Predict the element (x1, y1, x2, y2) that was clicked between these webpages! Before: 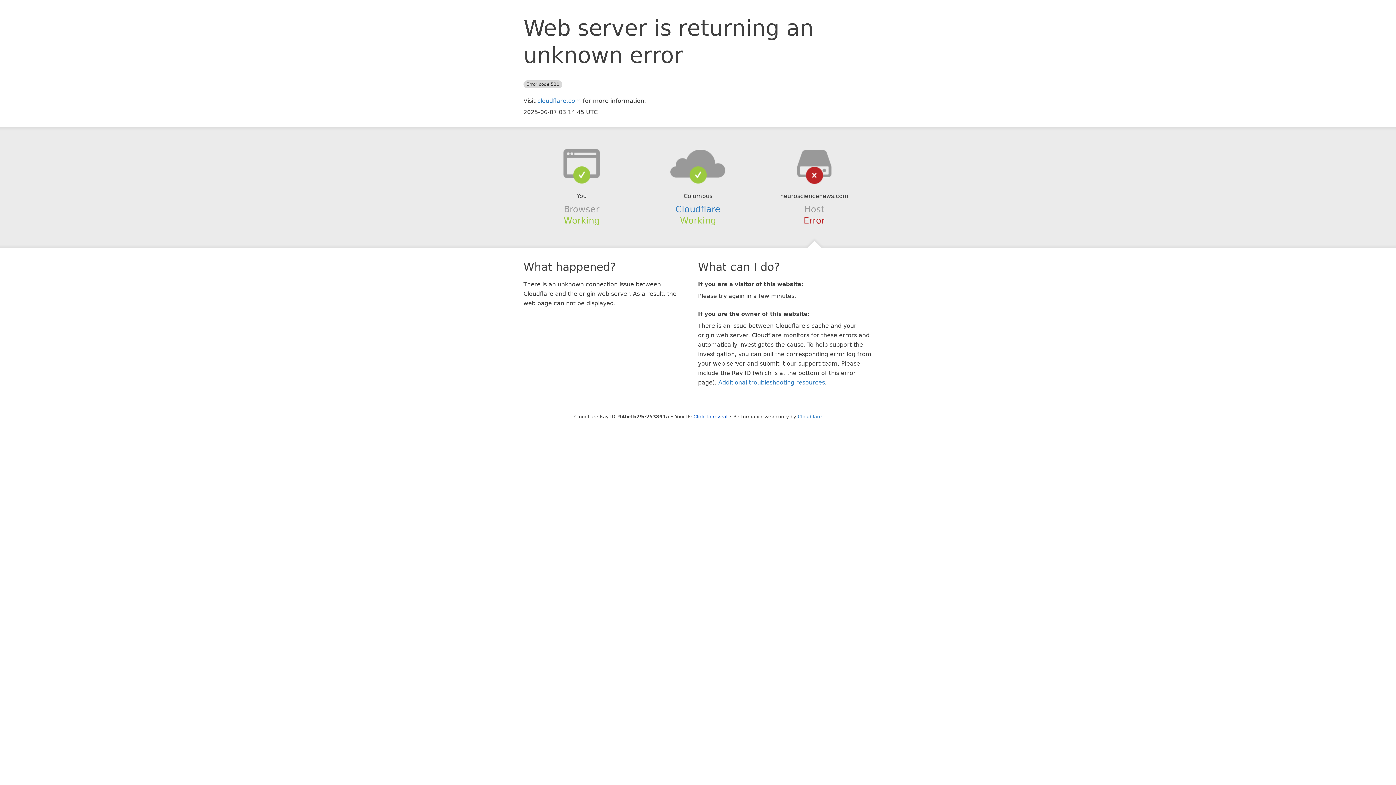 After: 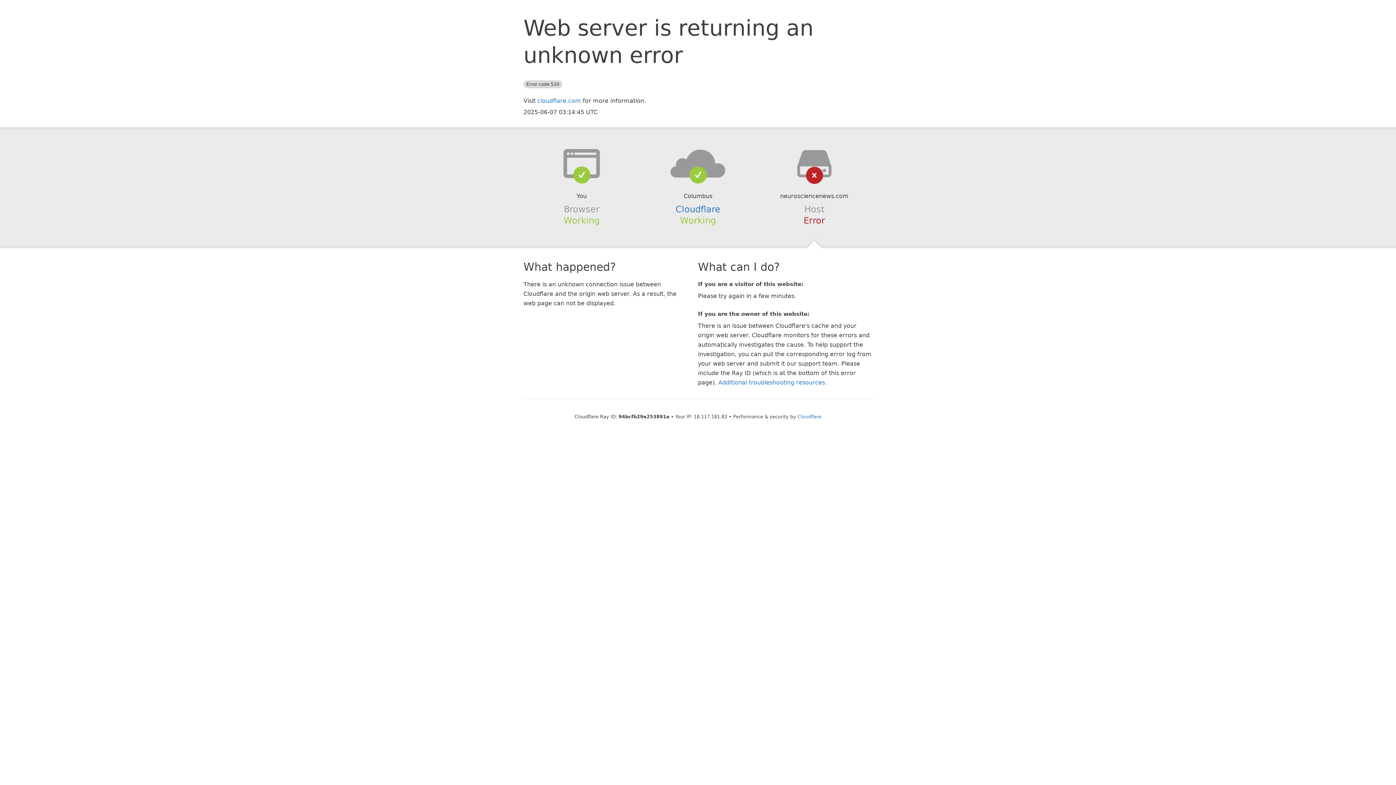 Action: bbox: (693, 414, 727, 419) label: Click to reveal